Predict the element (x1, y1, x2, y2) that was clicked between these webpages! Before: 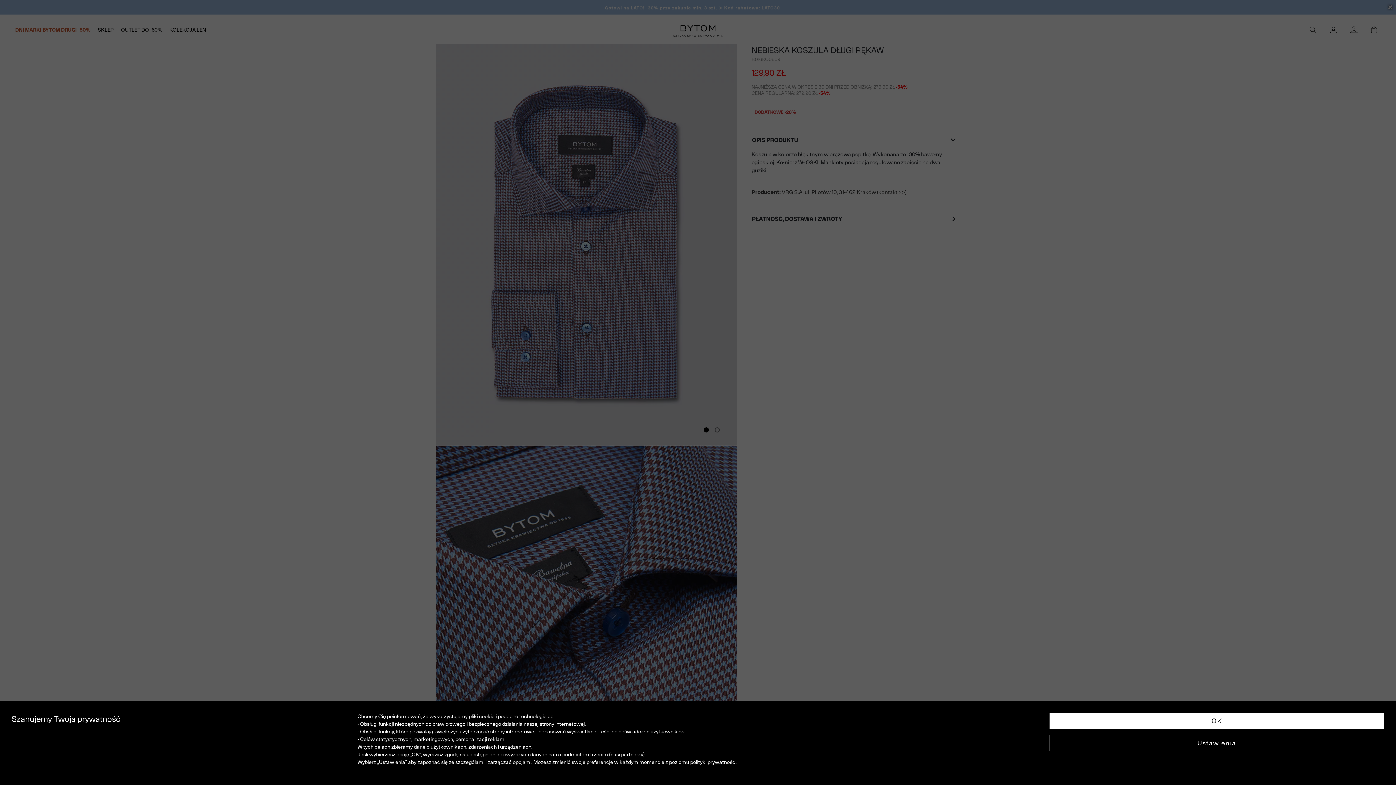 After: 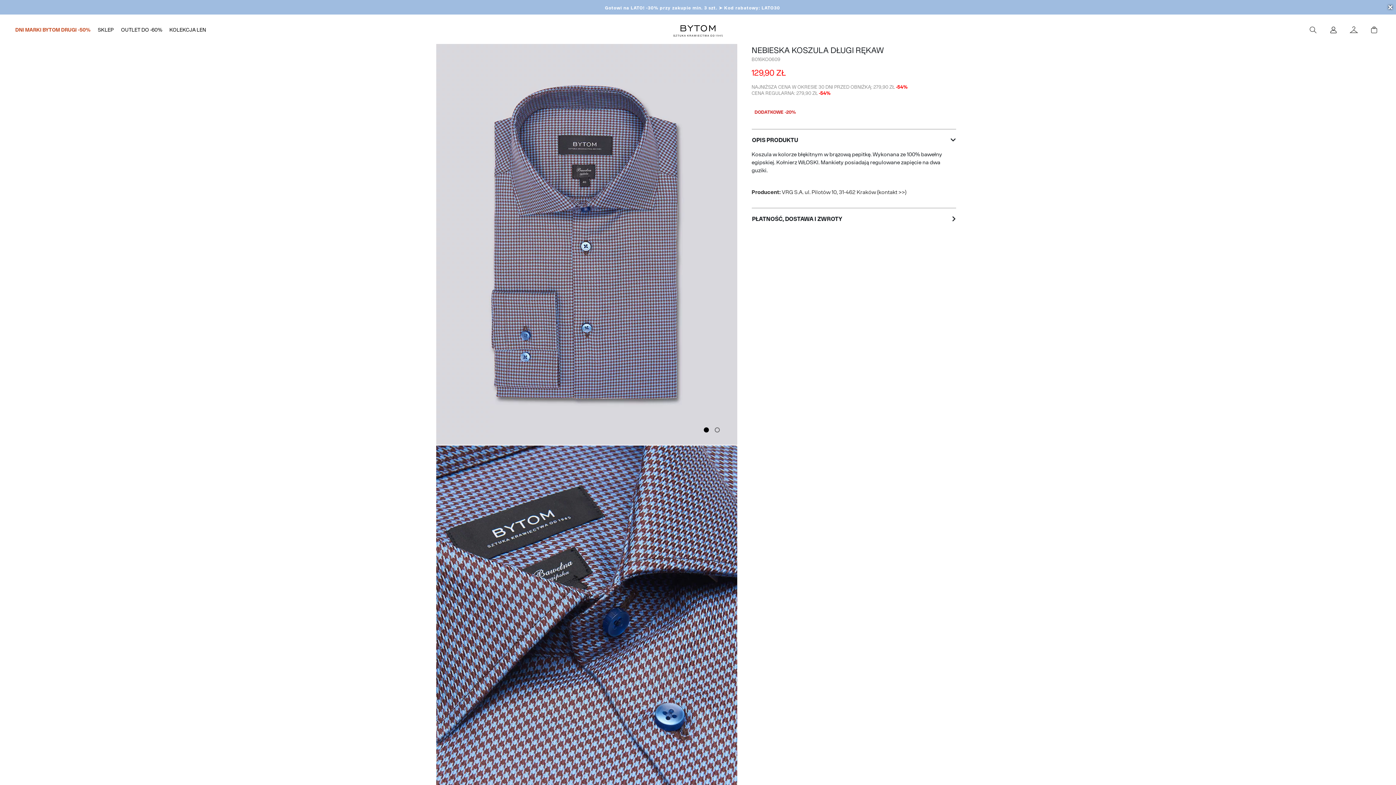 Action: label: OK bbox: (1049, 713, 1384, 729)